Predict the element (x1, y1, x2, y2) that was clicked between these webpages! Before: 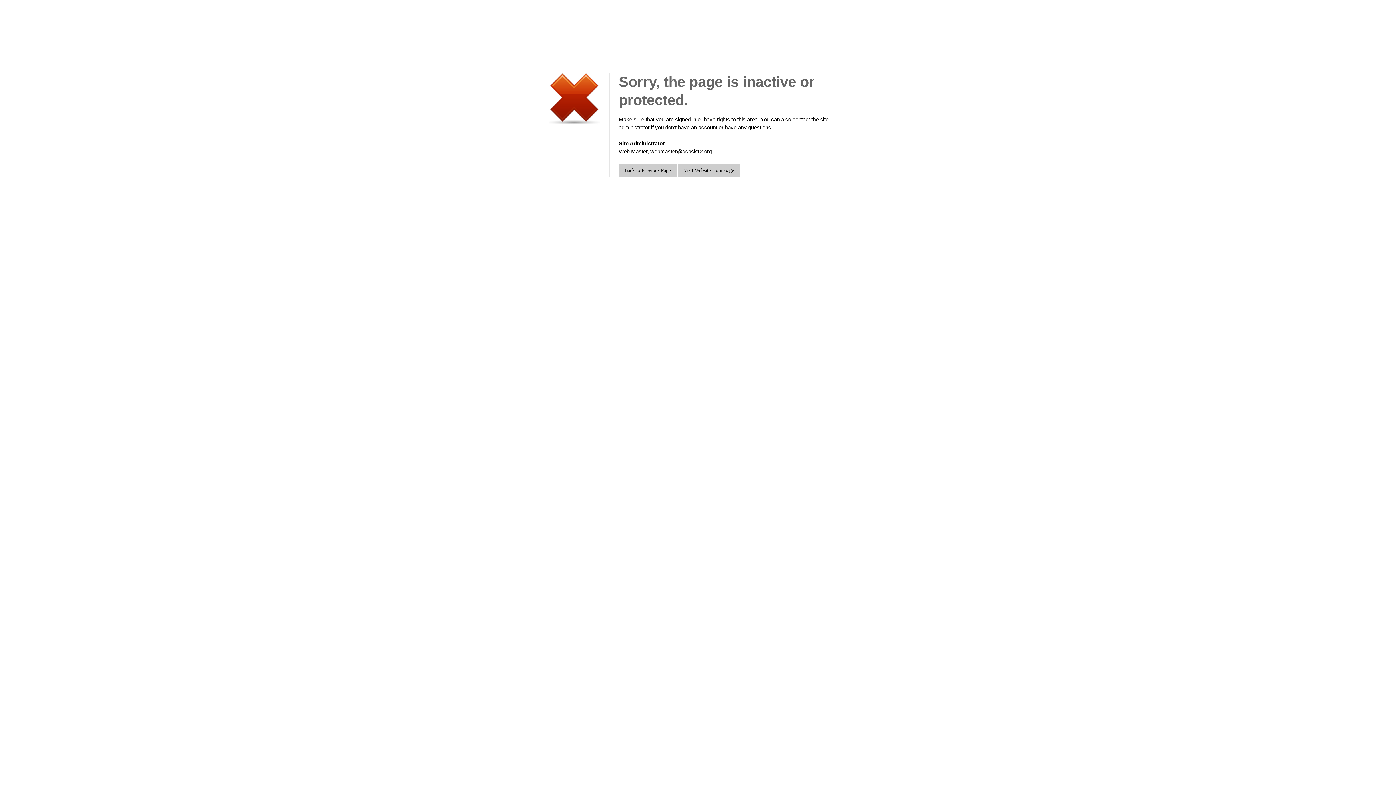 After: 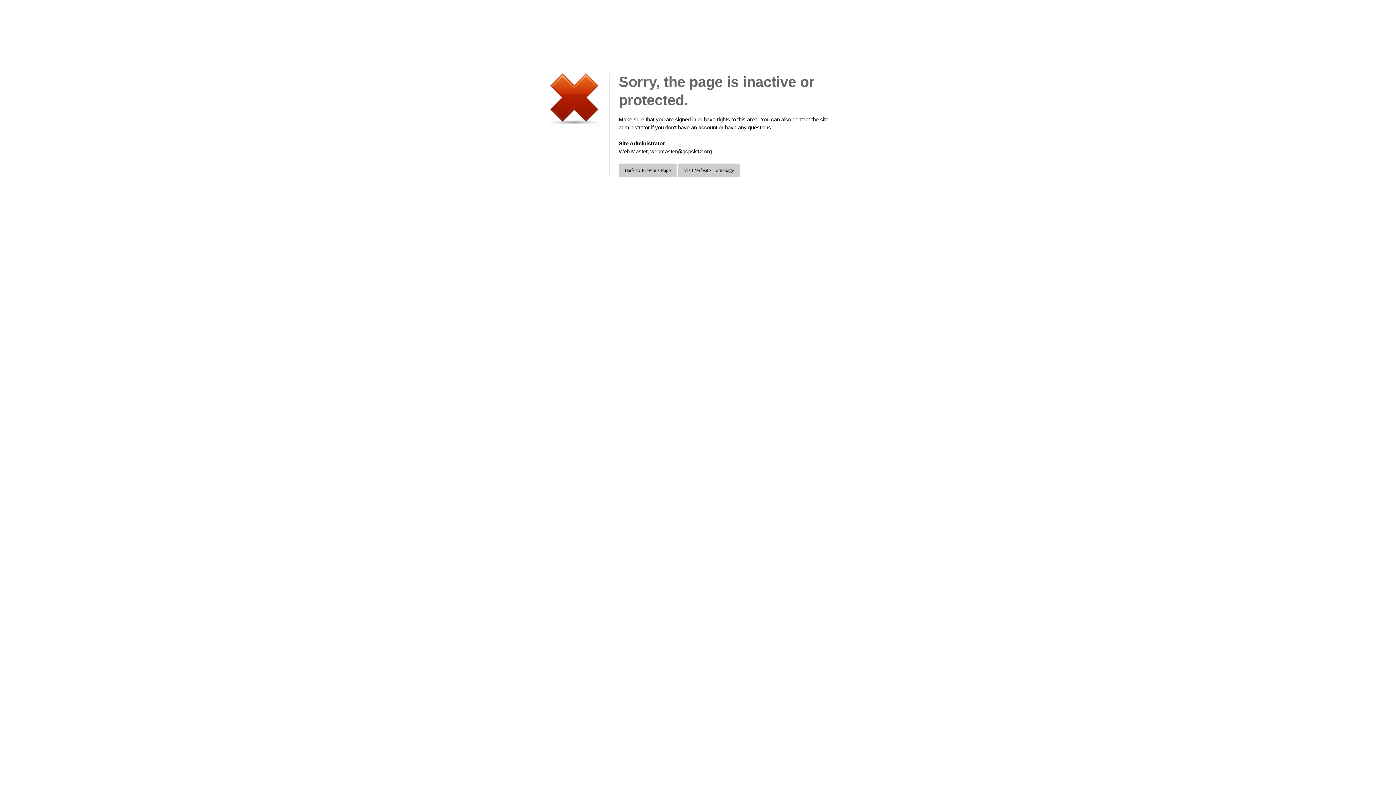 Action: label: Web Master, webmaster@gcpsk12.org bbox: (618, 148, 712, 154)